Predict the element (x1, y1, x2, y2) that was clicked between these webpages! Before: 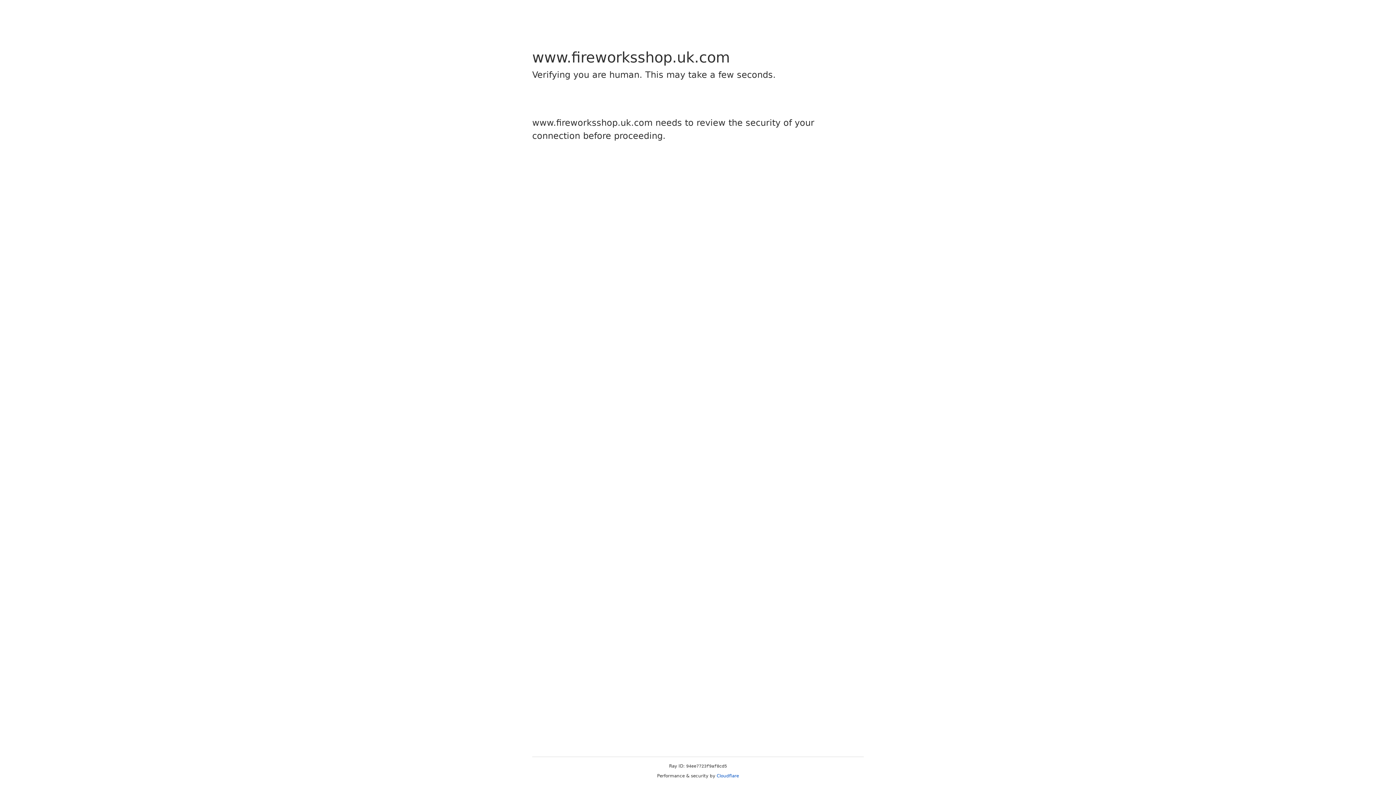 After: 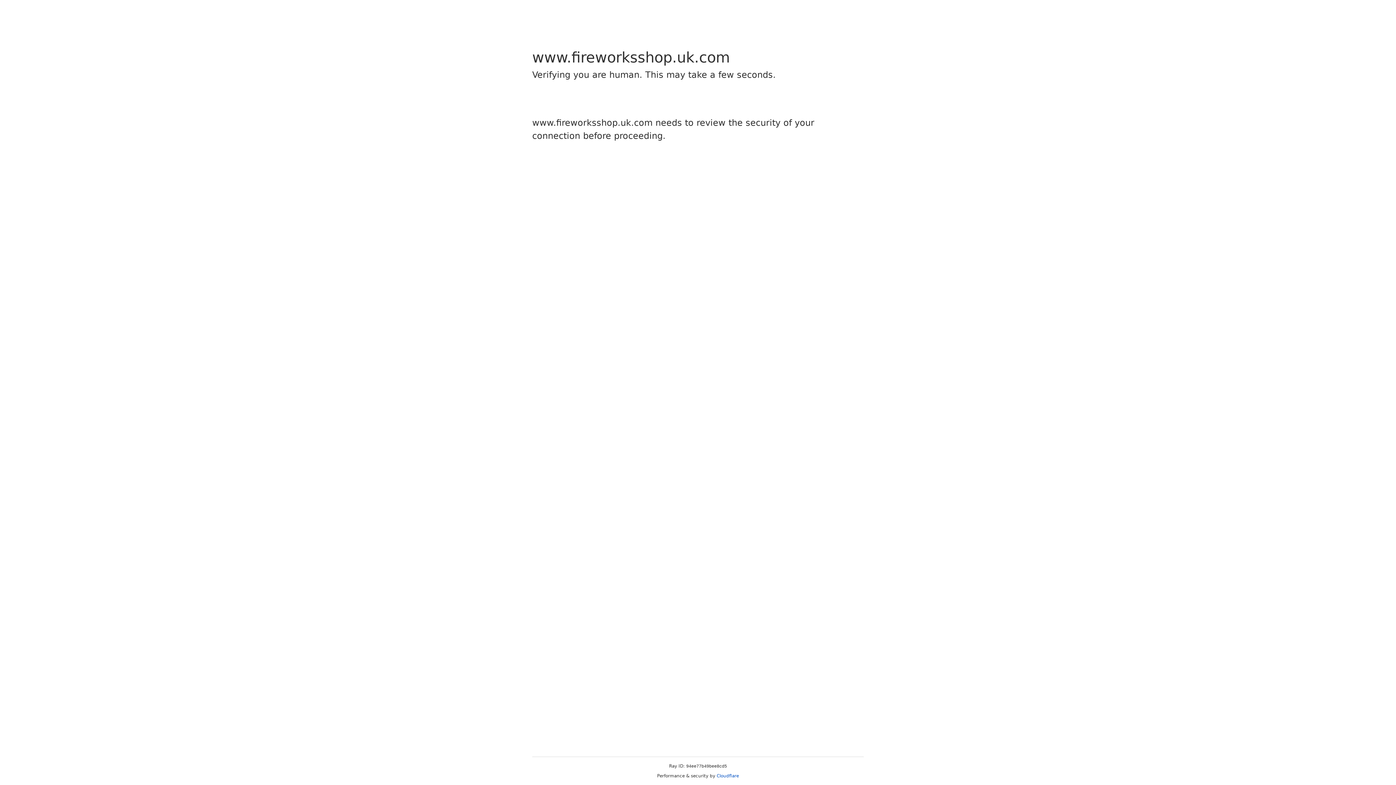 Action: label: Cloudflare bbox: (716, 773, 739, 778)